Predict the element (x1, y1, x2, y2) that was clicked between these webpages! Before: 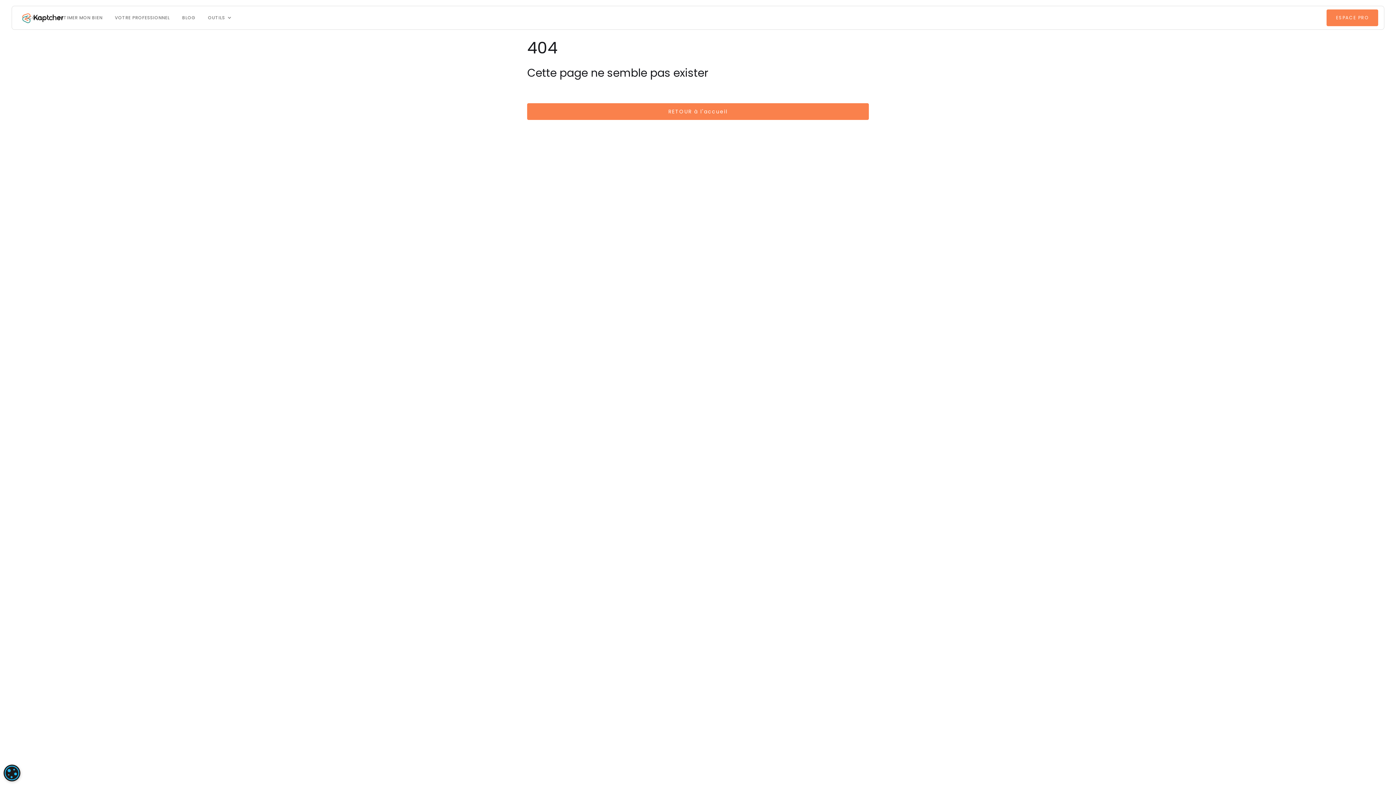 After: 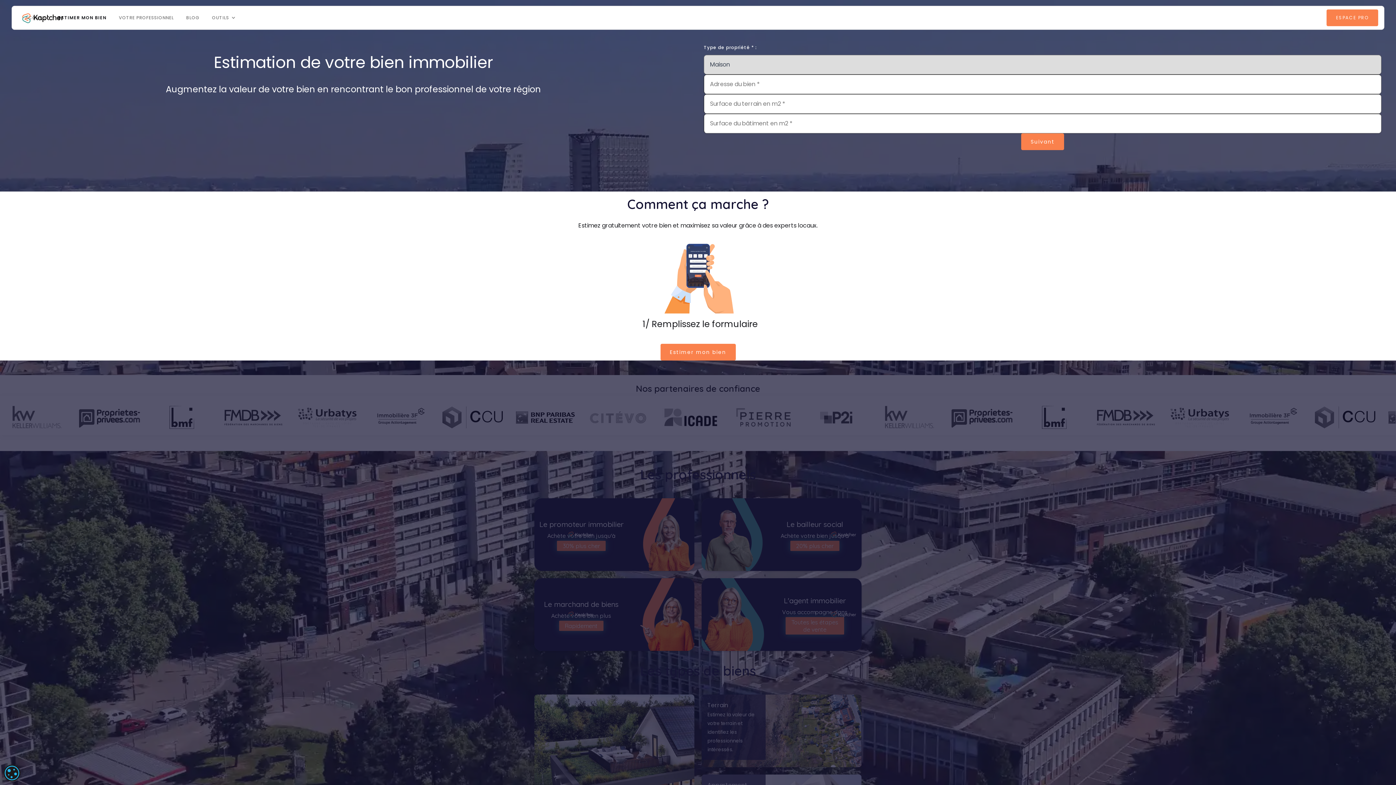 Action: bbox: (50, 10, 107, 24) label: ESTIMER MON BIEN